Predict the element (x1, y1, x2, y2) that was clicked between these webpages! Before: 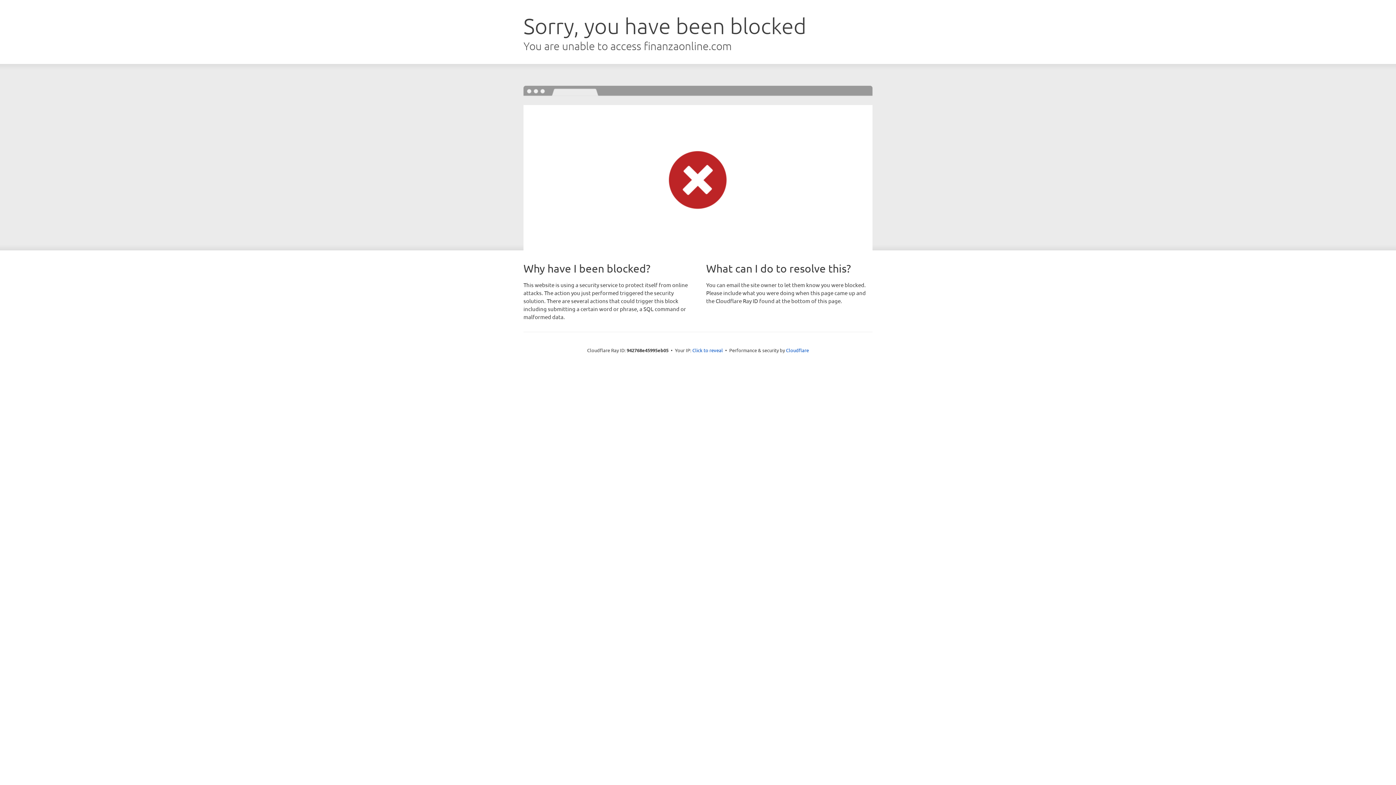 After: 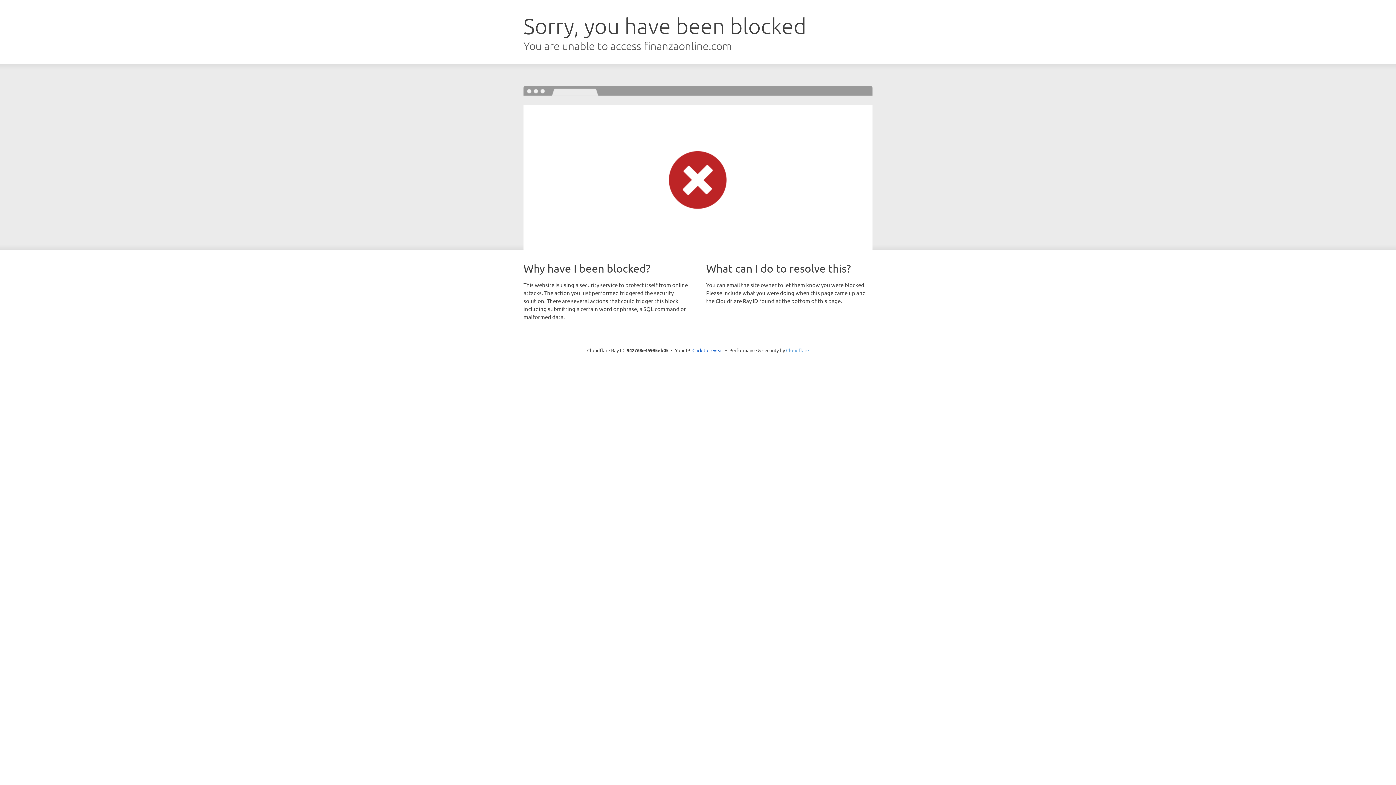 Action: bbox: (786, 347, 809, 353) label: Cloudflare